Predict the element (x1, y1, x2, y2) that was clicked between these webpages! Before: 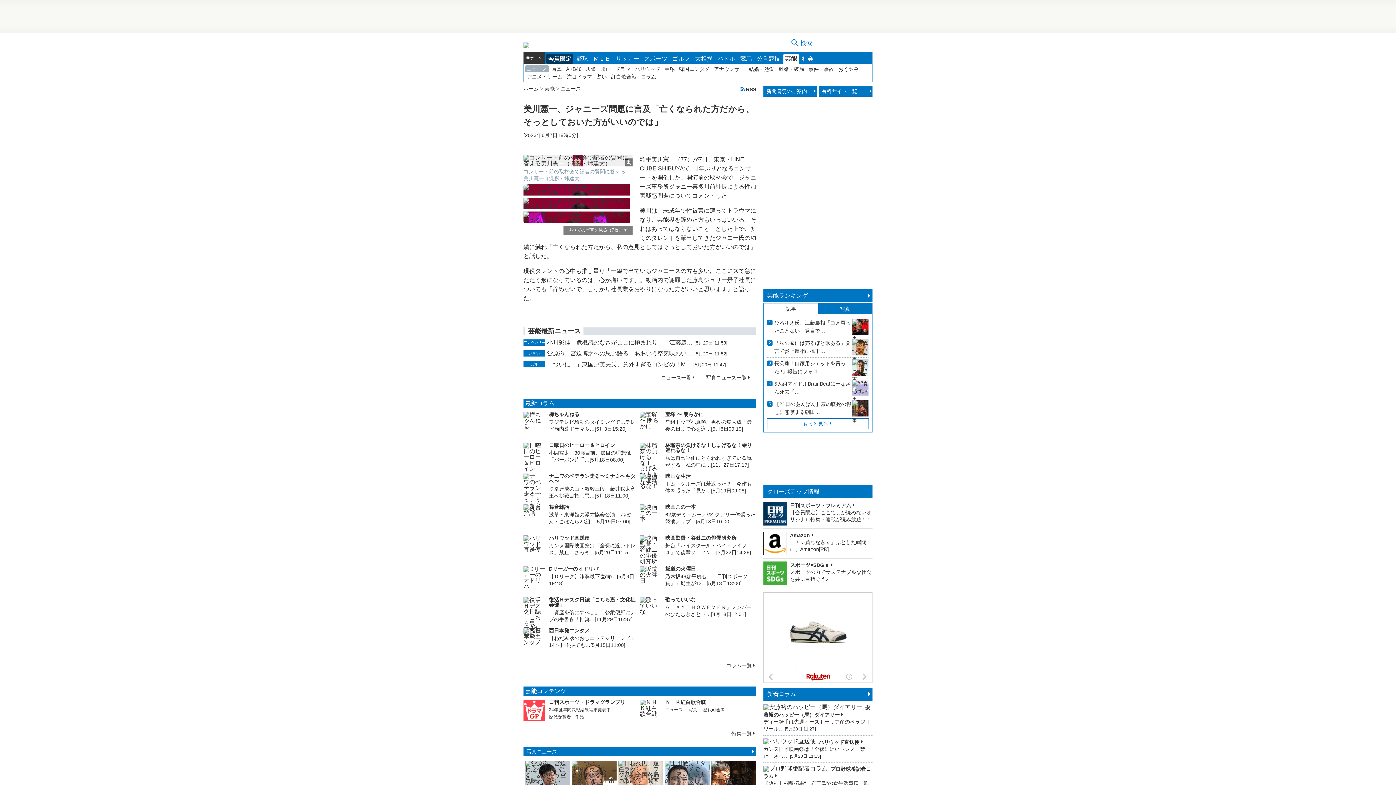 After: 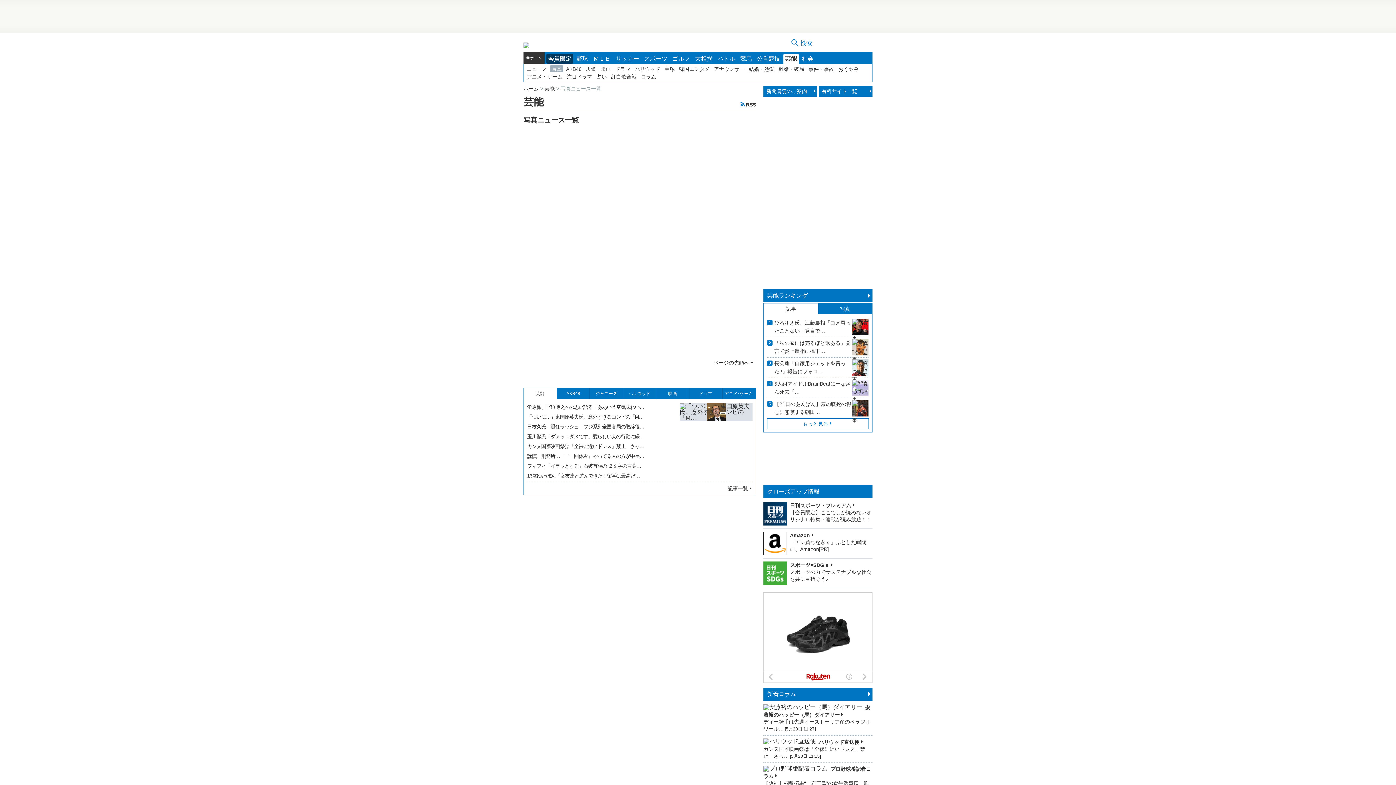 Action: label: 写真ニュース一覧 bbox: (706, 375, 751, 380)